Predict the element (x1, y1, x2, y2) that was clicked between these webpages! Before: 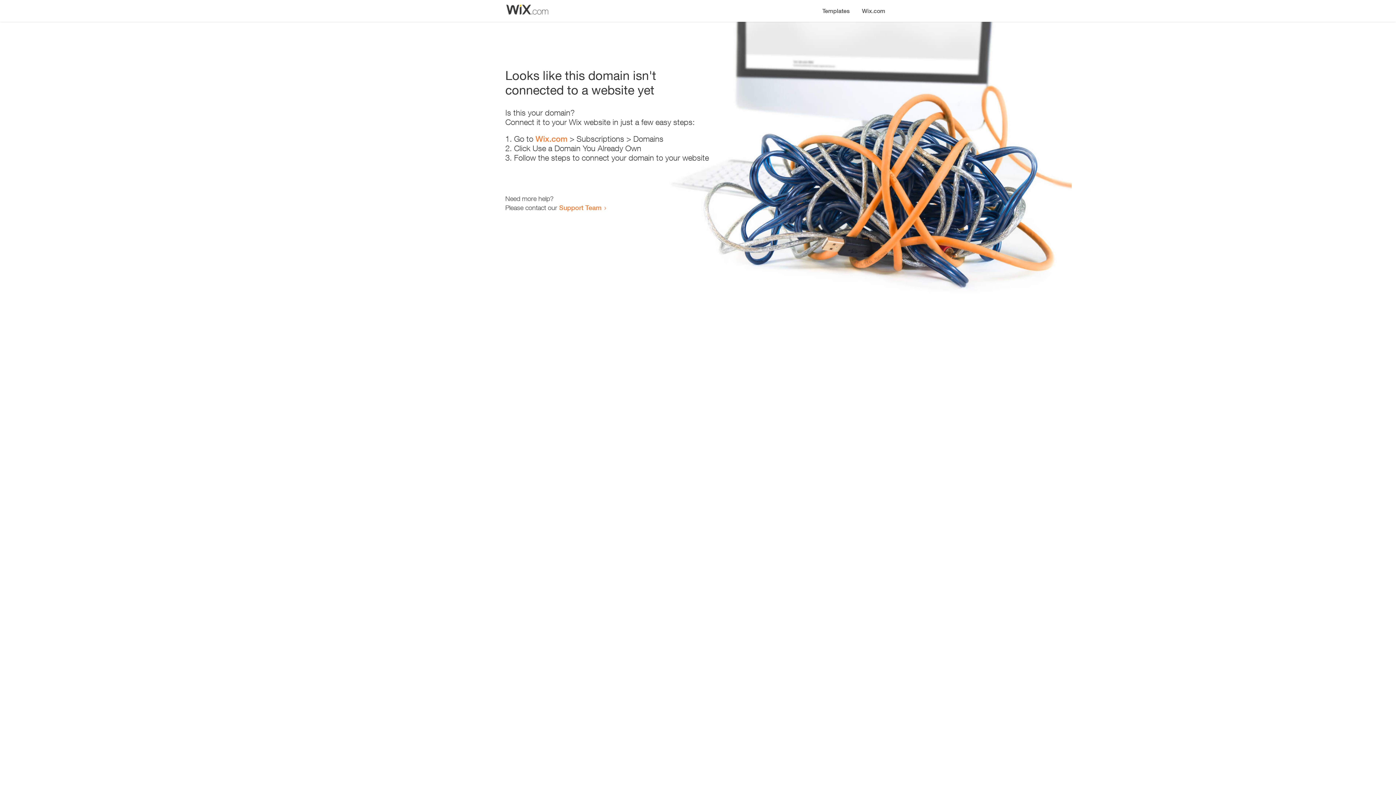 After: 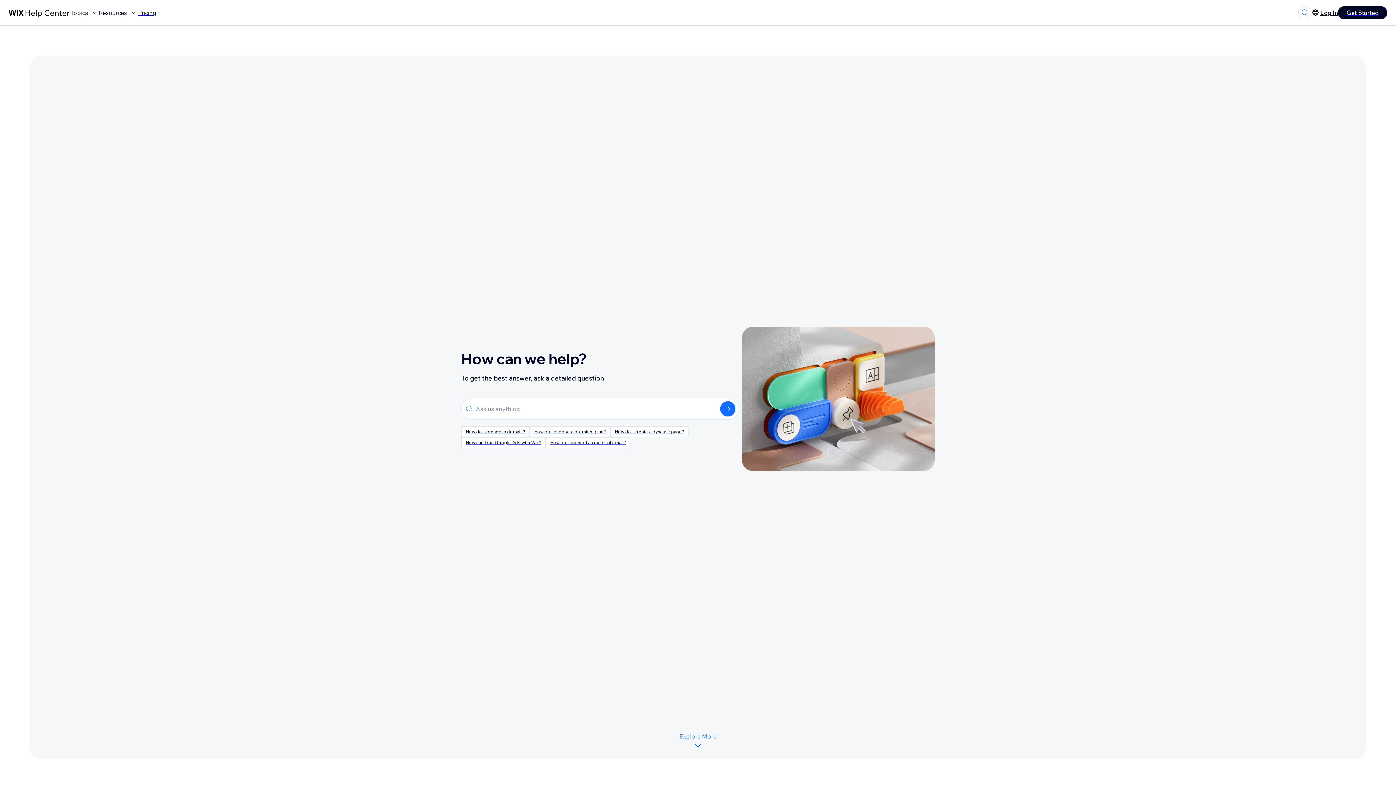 Action: label: Support Team bbox: (559, 203, 601, 211)